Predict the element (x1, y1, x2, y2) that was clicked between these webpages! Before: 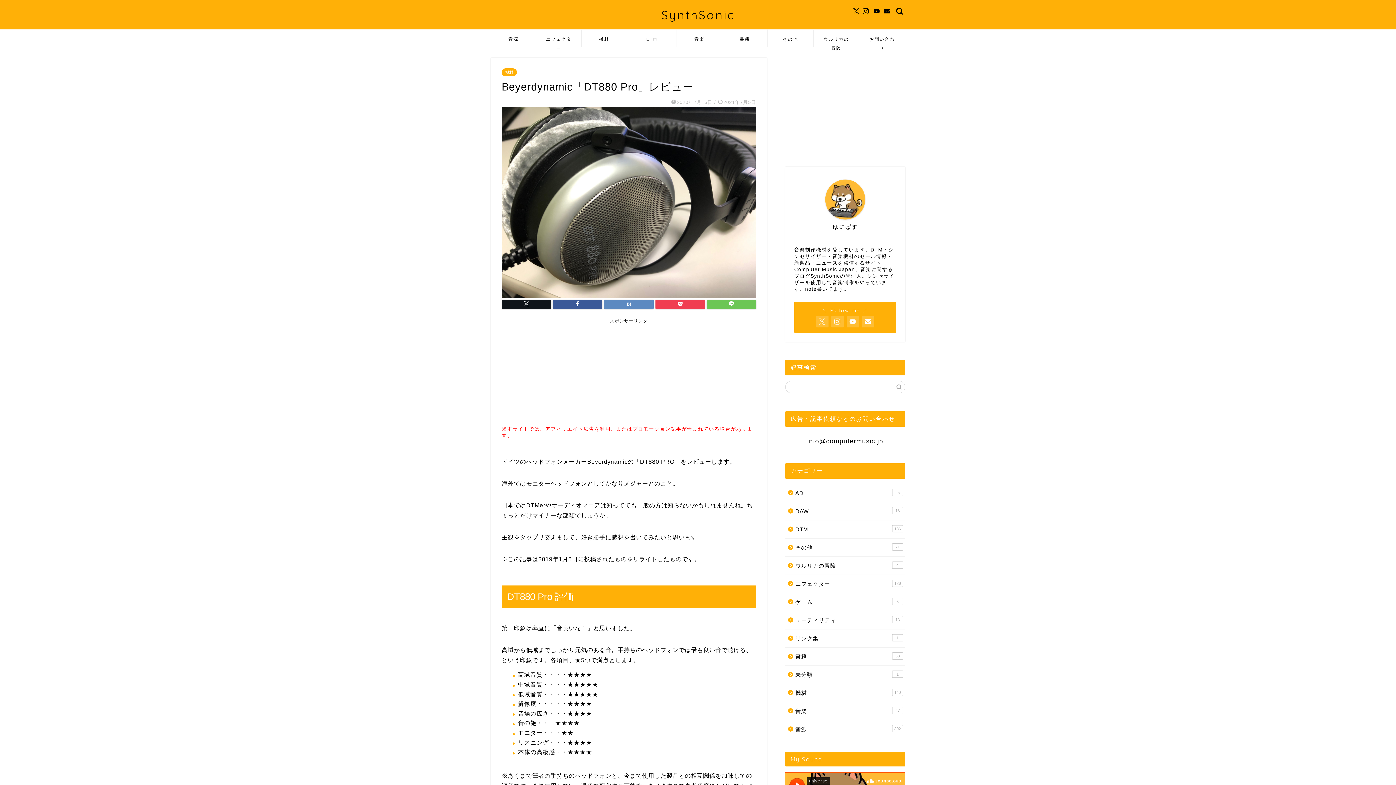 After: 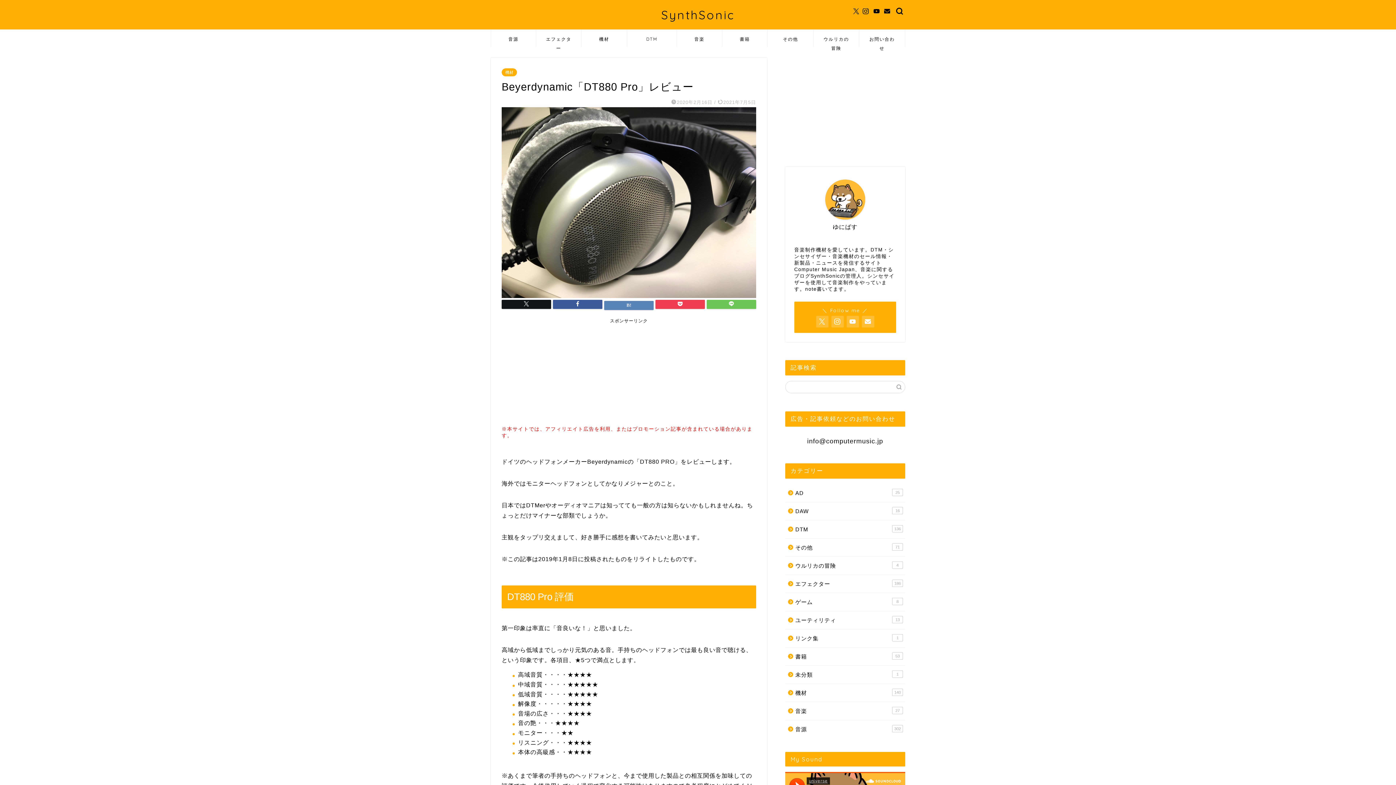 Action: bbox: (604, 299, 653, 308)